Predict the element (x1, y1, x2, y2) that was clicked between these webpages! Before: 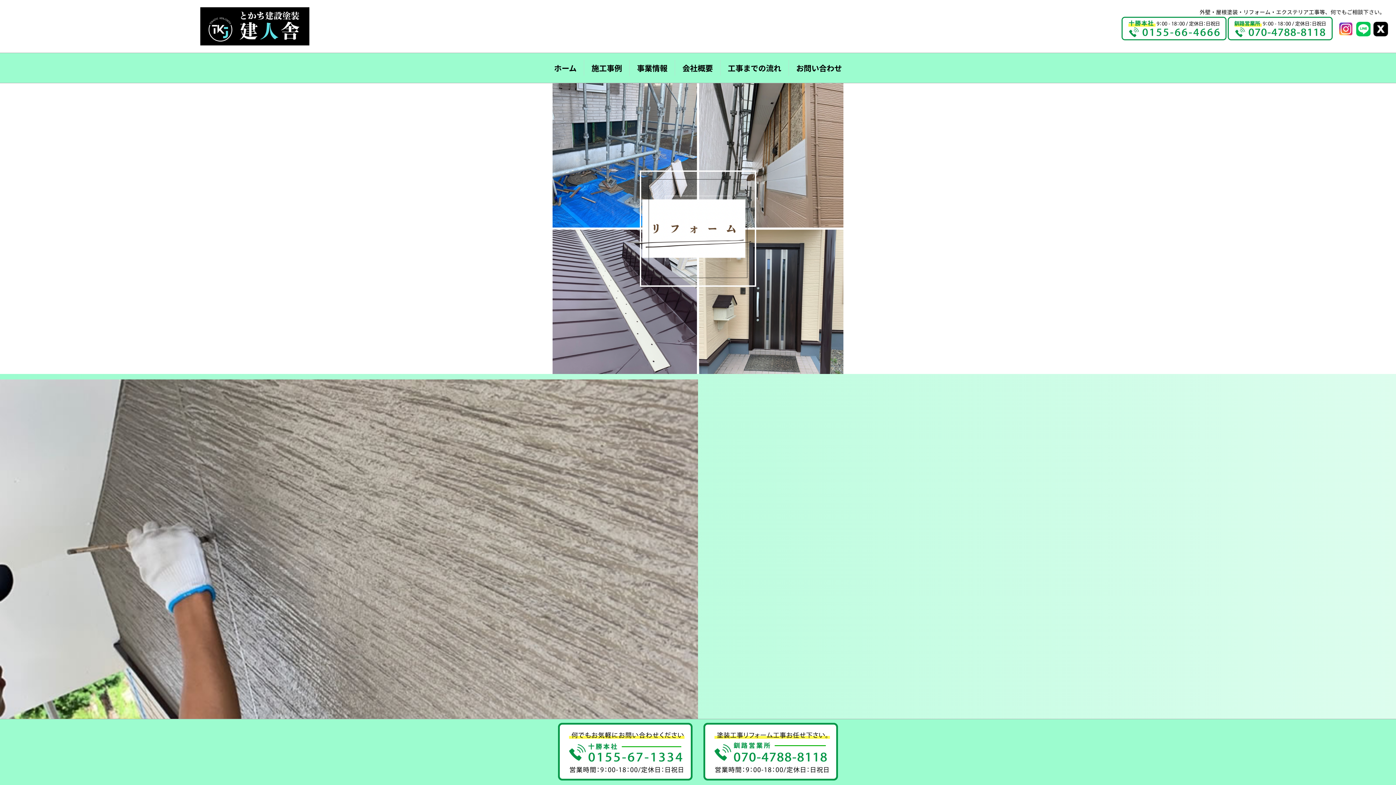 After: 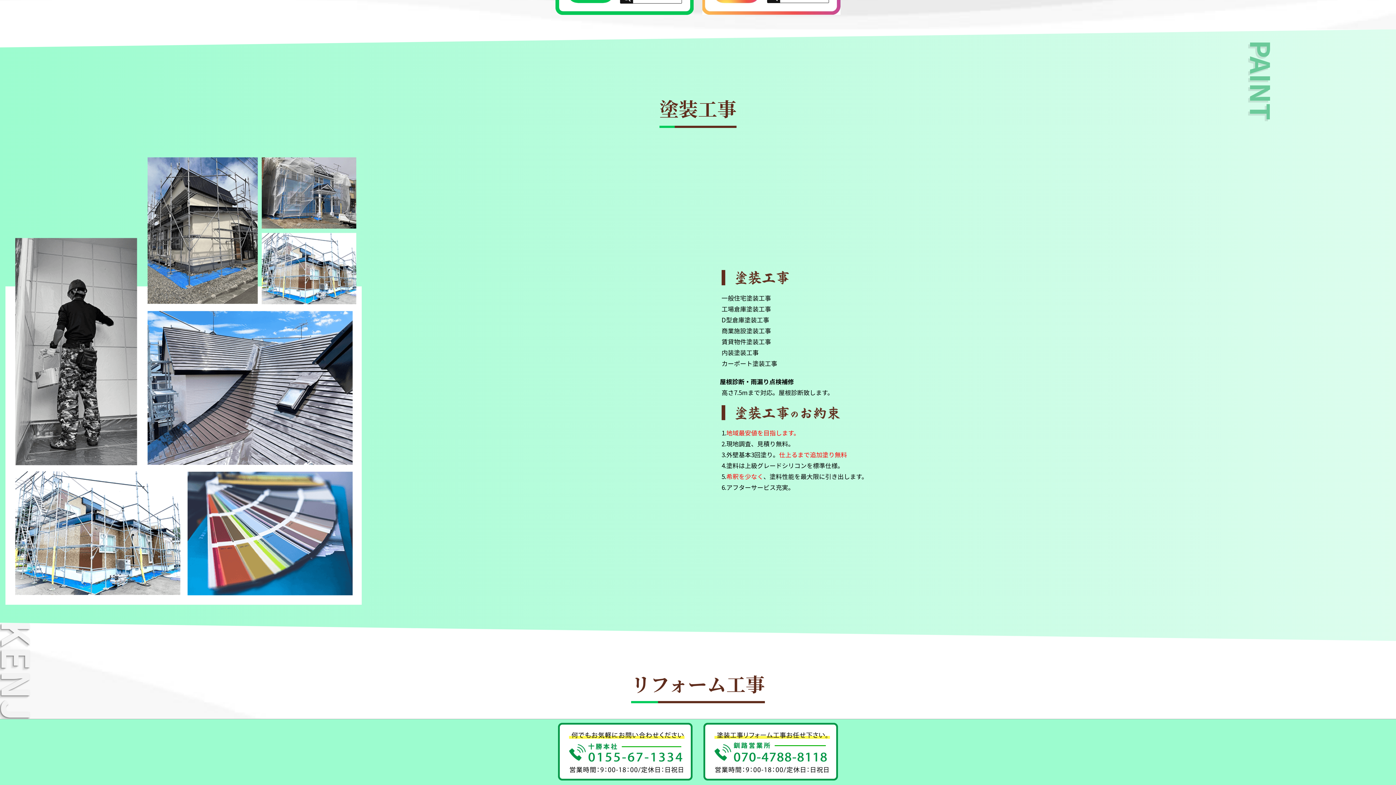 Action: bbox: (629, 60, 674, 75) label: 事業情報